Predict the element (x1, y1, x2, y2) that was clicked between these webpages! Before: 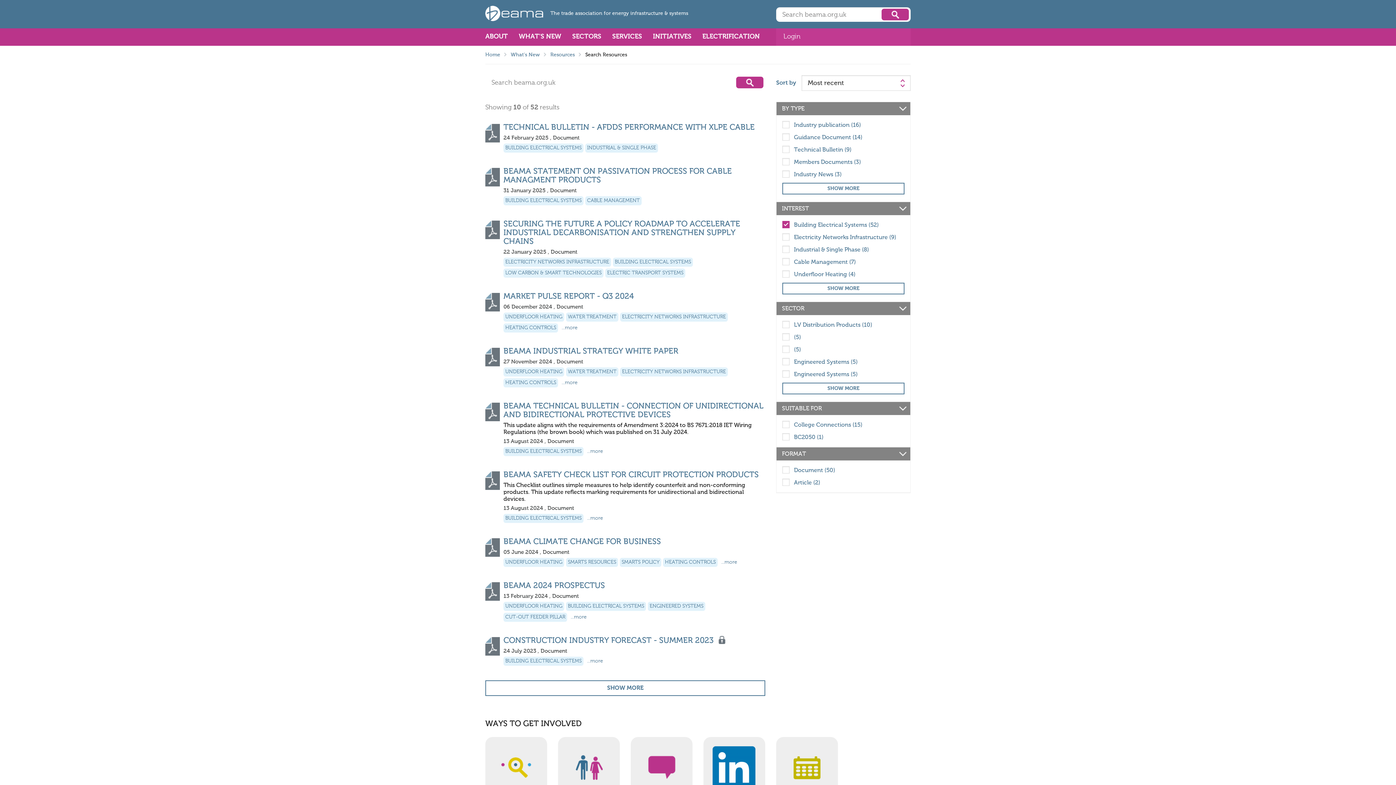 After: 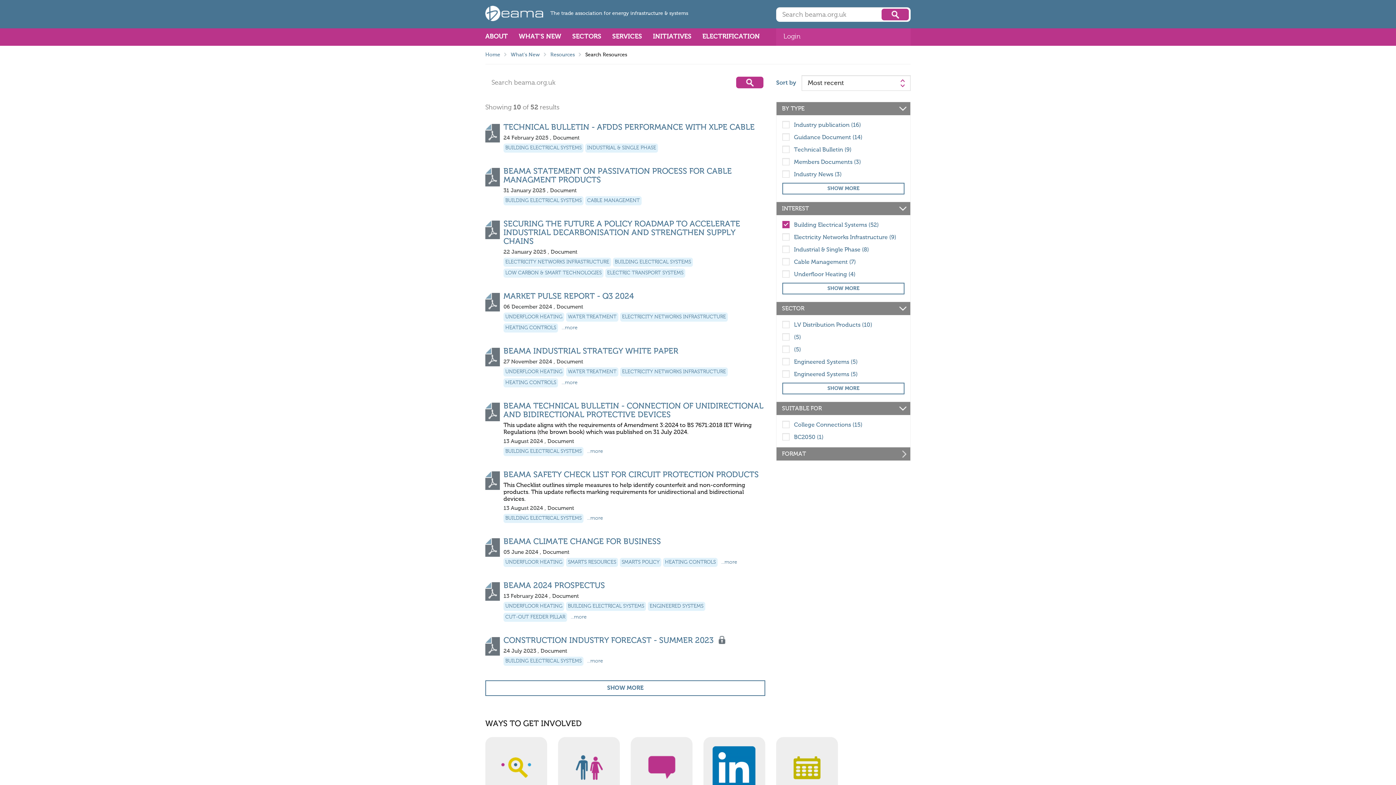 Action: bbox: (776, 447, 910, 460) label: FORMAT